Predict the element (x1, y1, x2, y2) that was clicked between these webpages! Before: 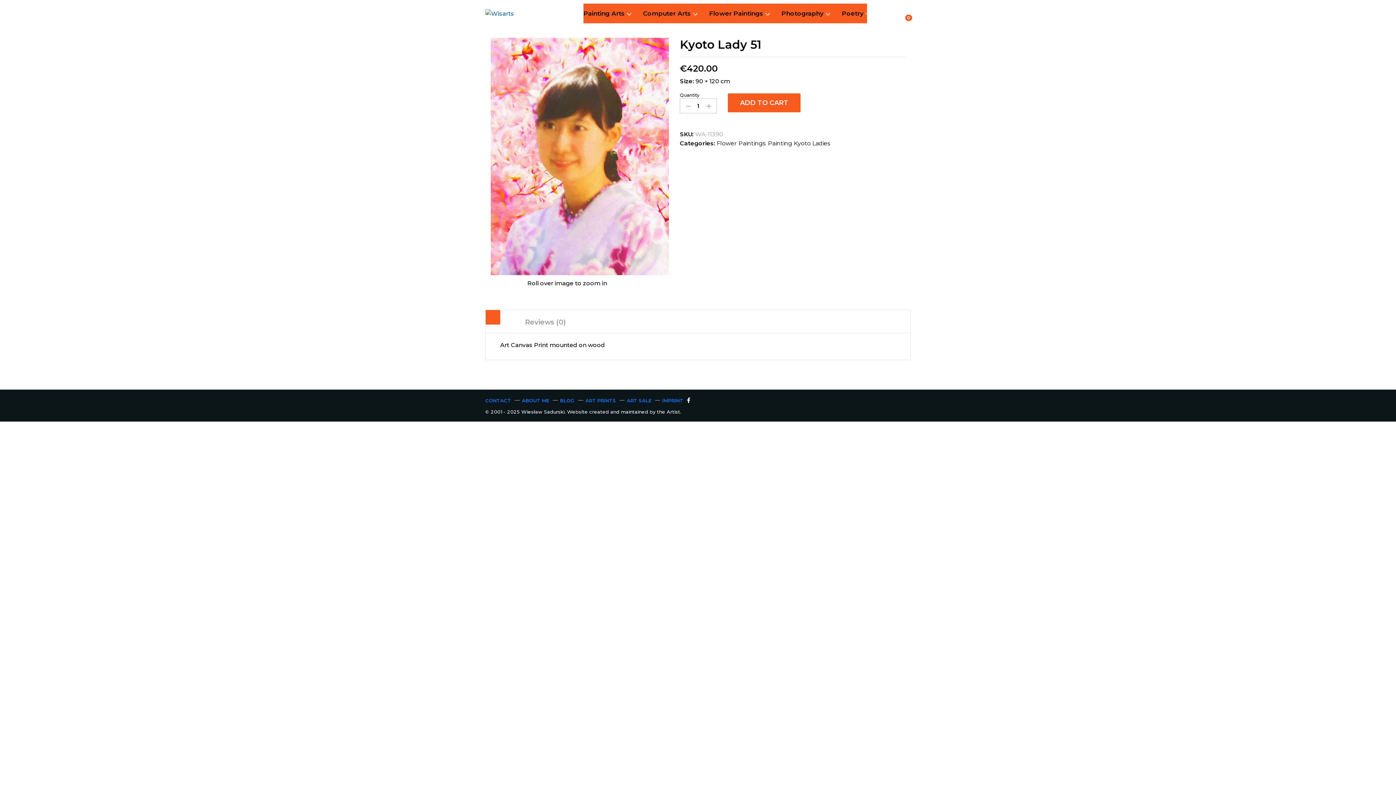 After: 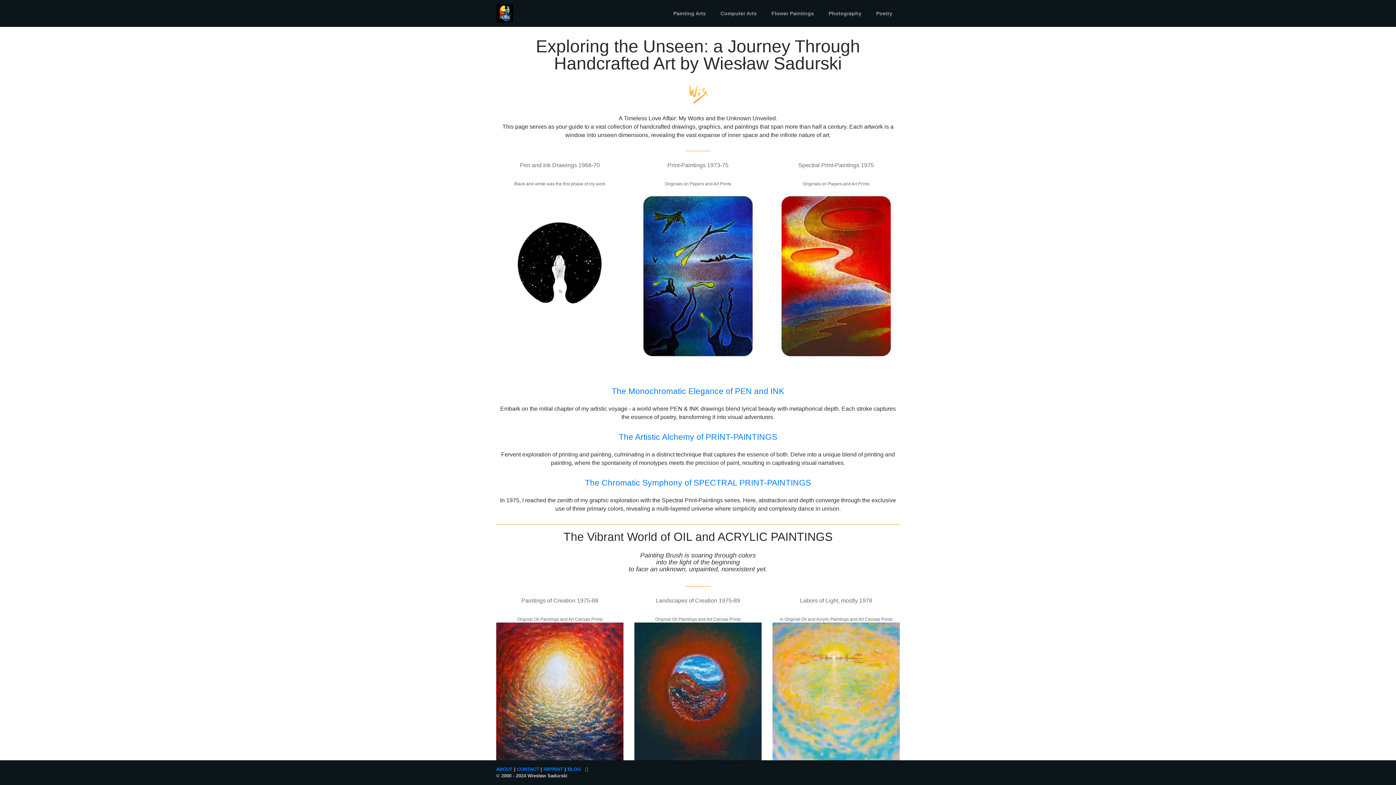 Action: bbox: (583, 10, 628, 16) label: Painting Arts